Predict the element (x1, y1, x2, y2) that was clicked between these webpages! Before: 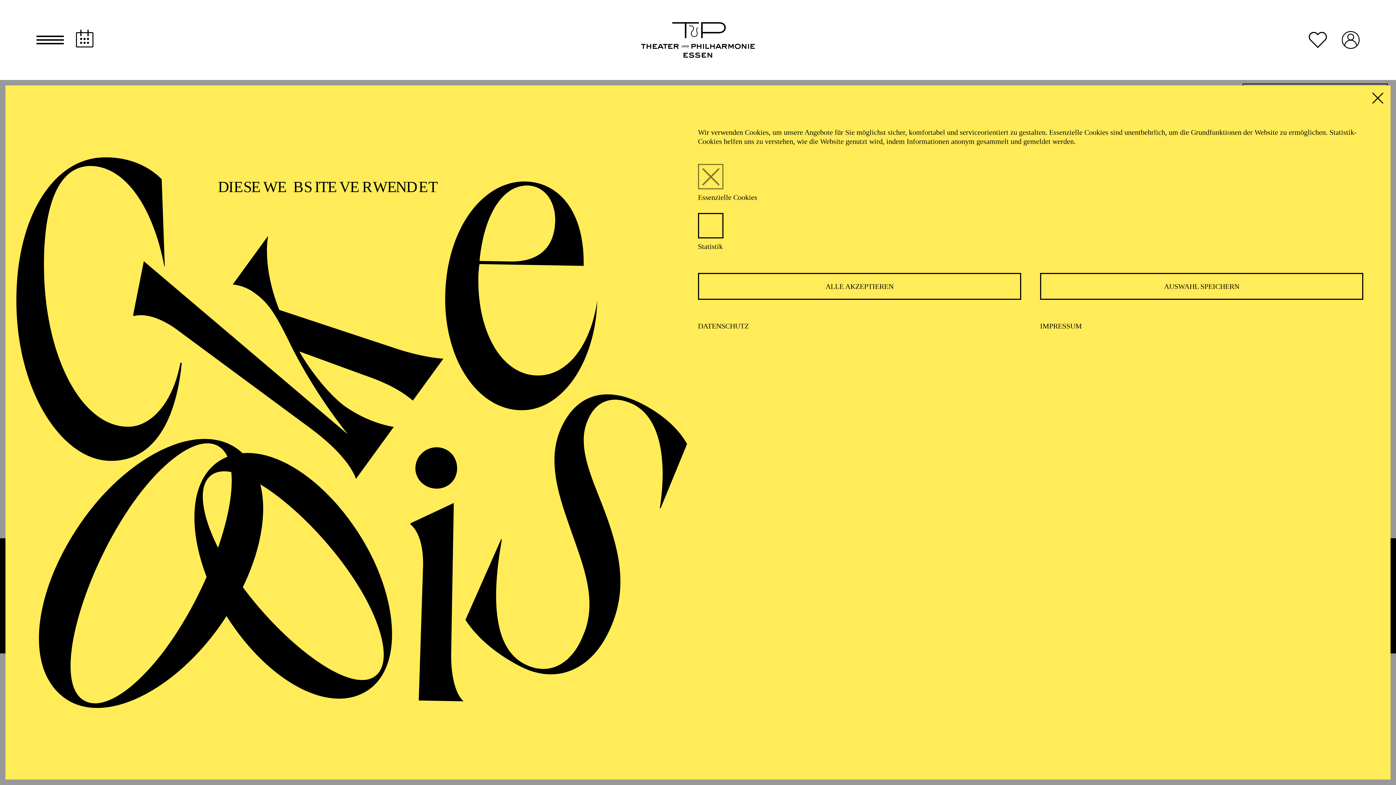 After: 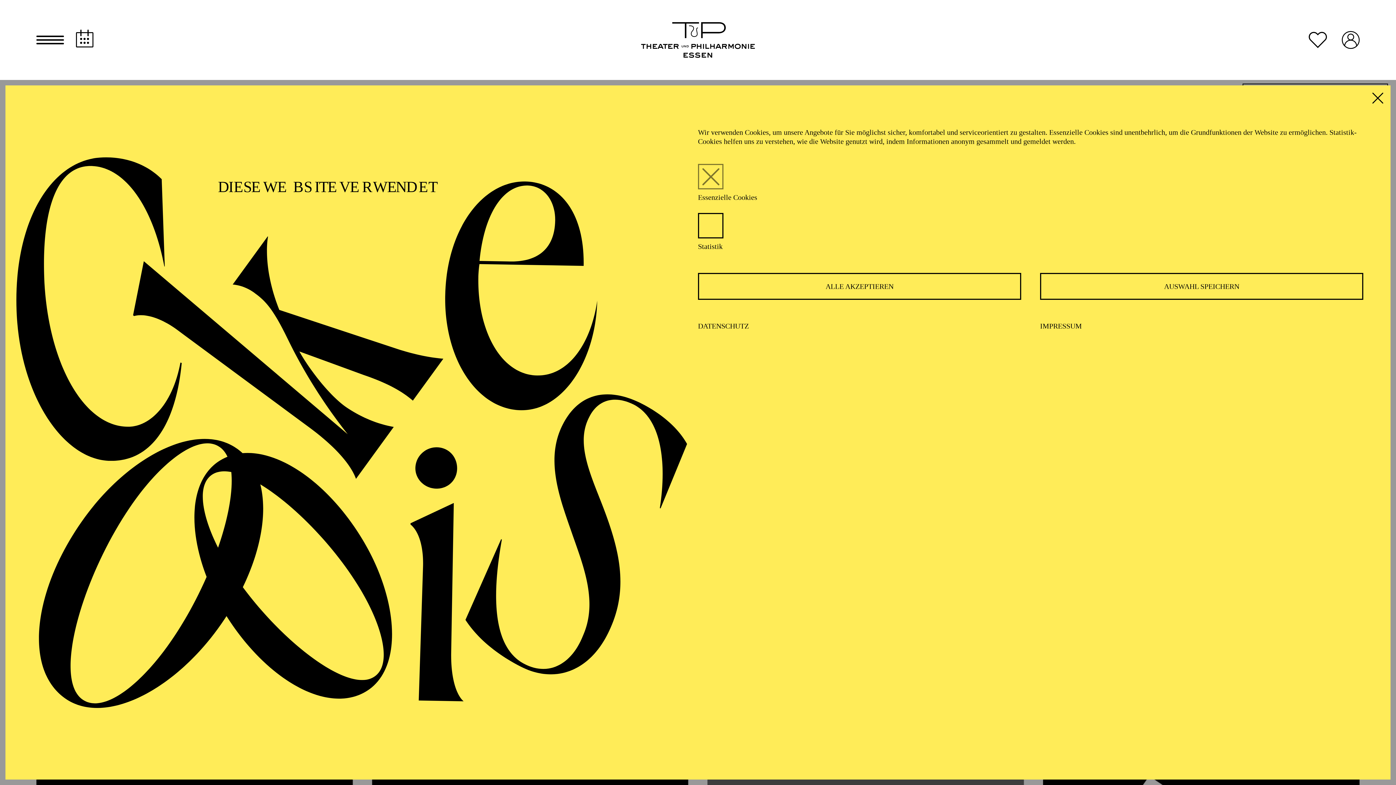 Action: bbox: (1341, 31, 1360, 48)